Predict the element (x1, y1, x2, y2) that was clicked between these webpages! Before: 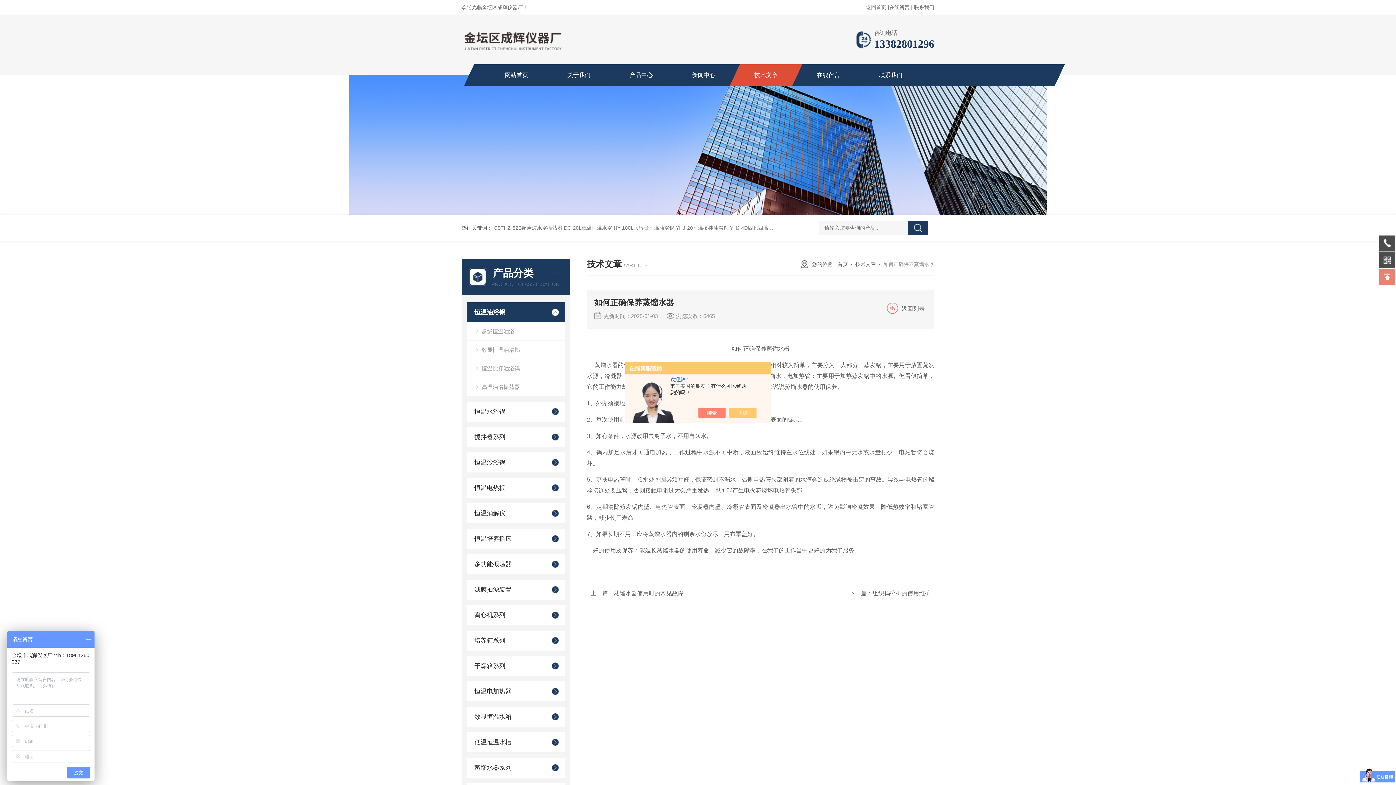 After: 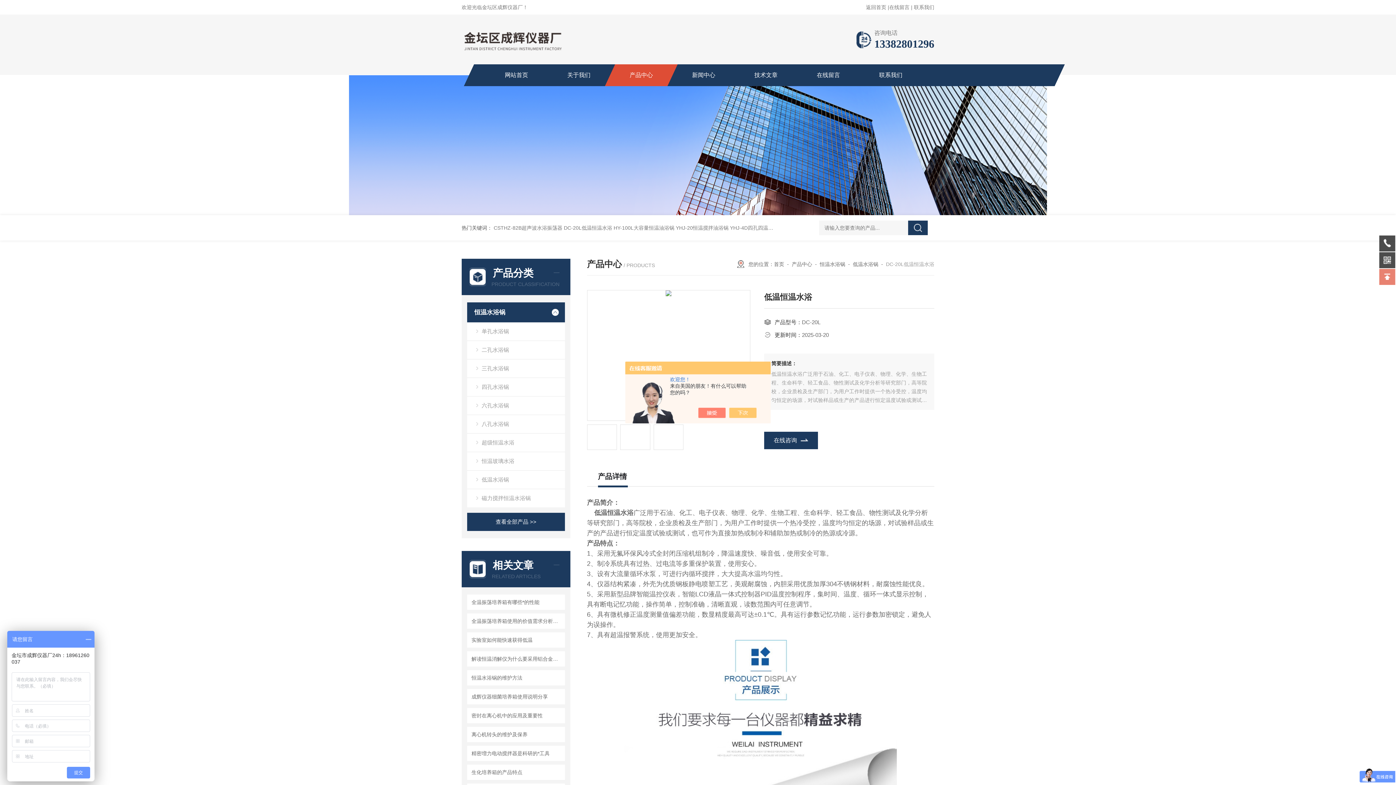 Action: label: DC-20L低温恒温水浴 bbox: (564, 225, 612, 230)